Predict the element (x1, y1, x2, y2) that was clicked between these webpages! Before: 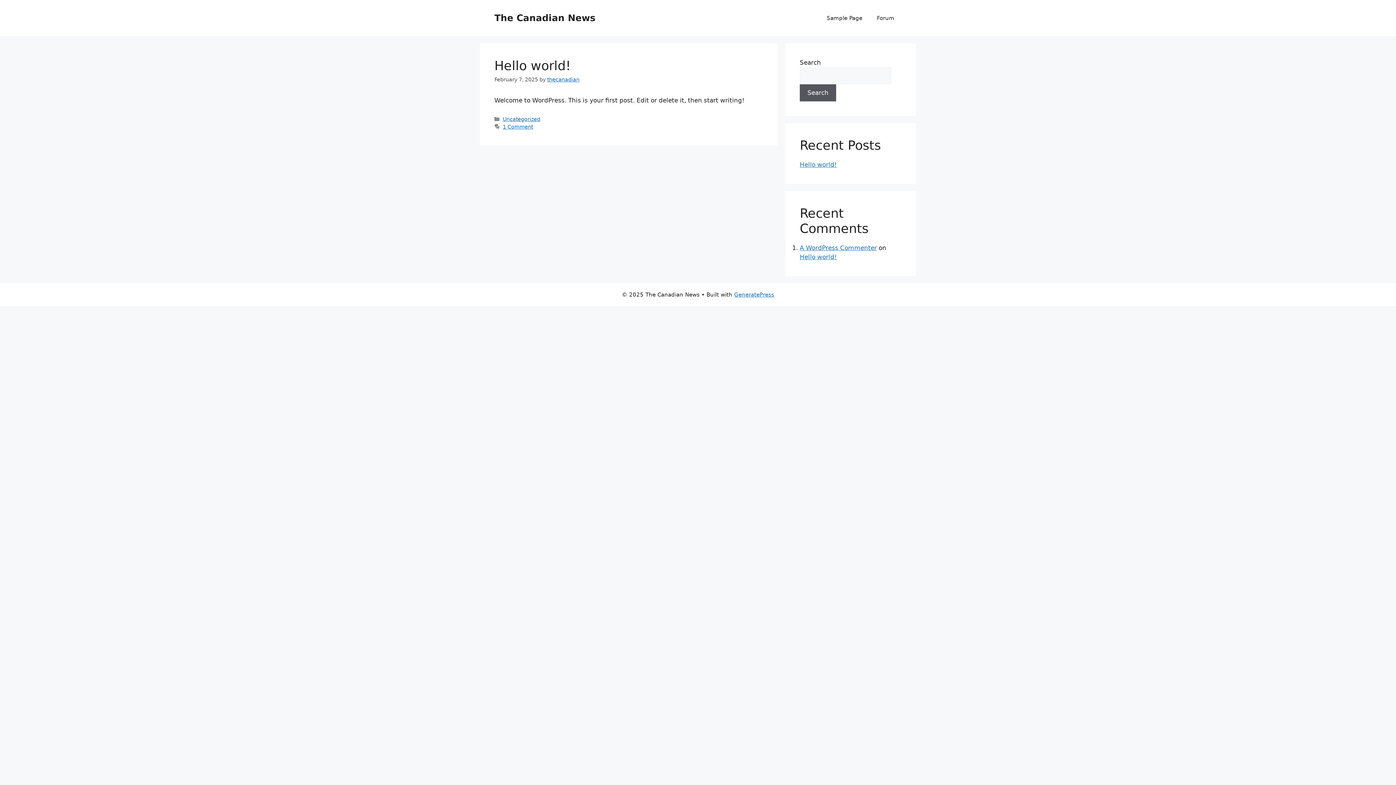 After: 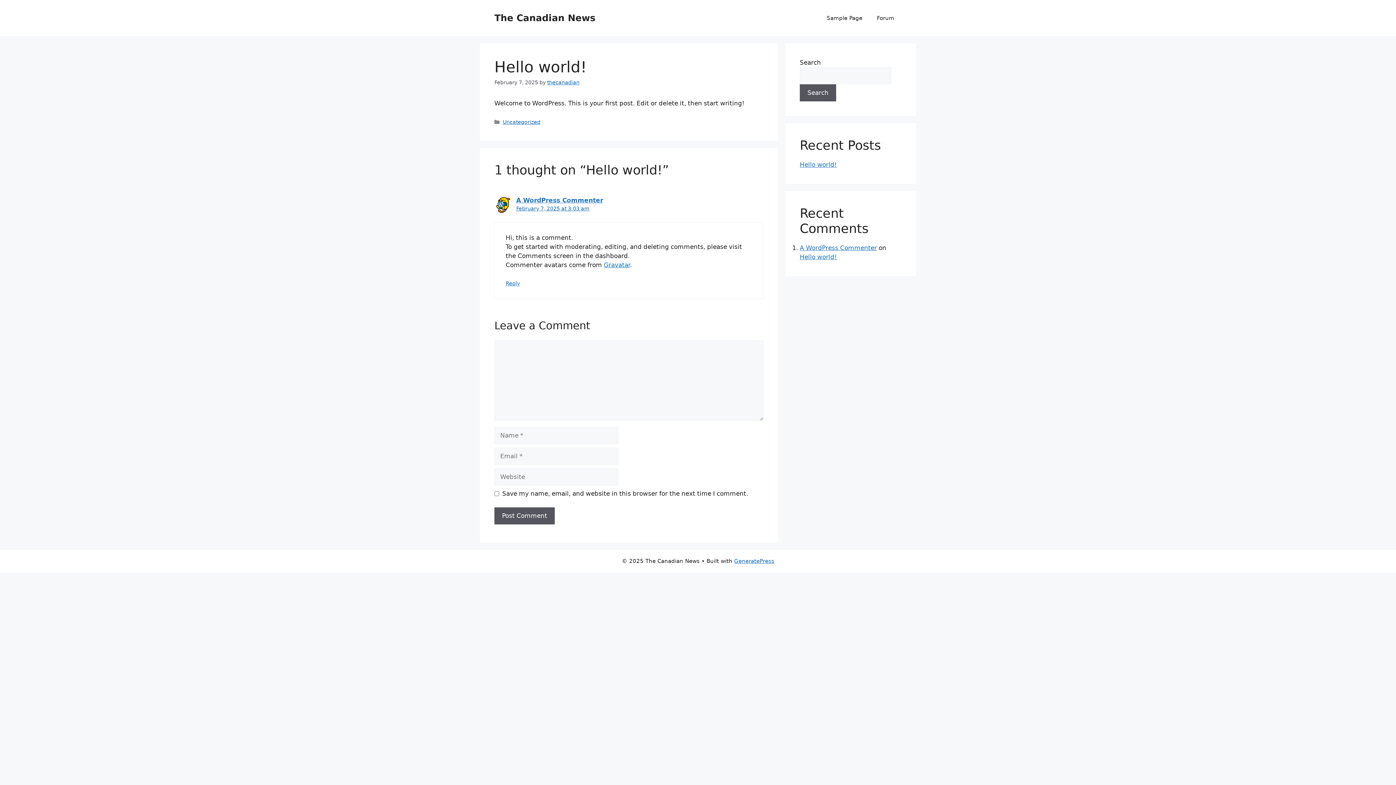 Action: bbox: (800, 253, 837, 260) label: Hello world!